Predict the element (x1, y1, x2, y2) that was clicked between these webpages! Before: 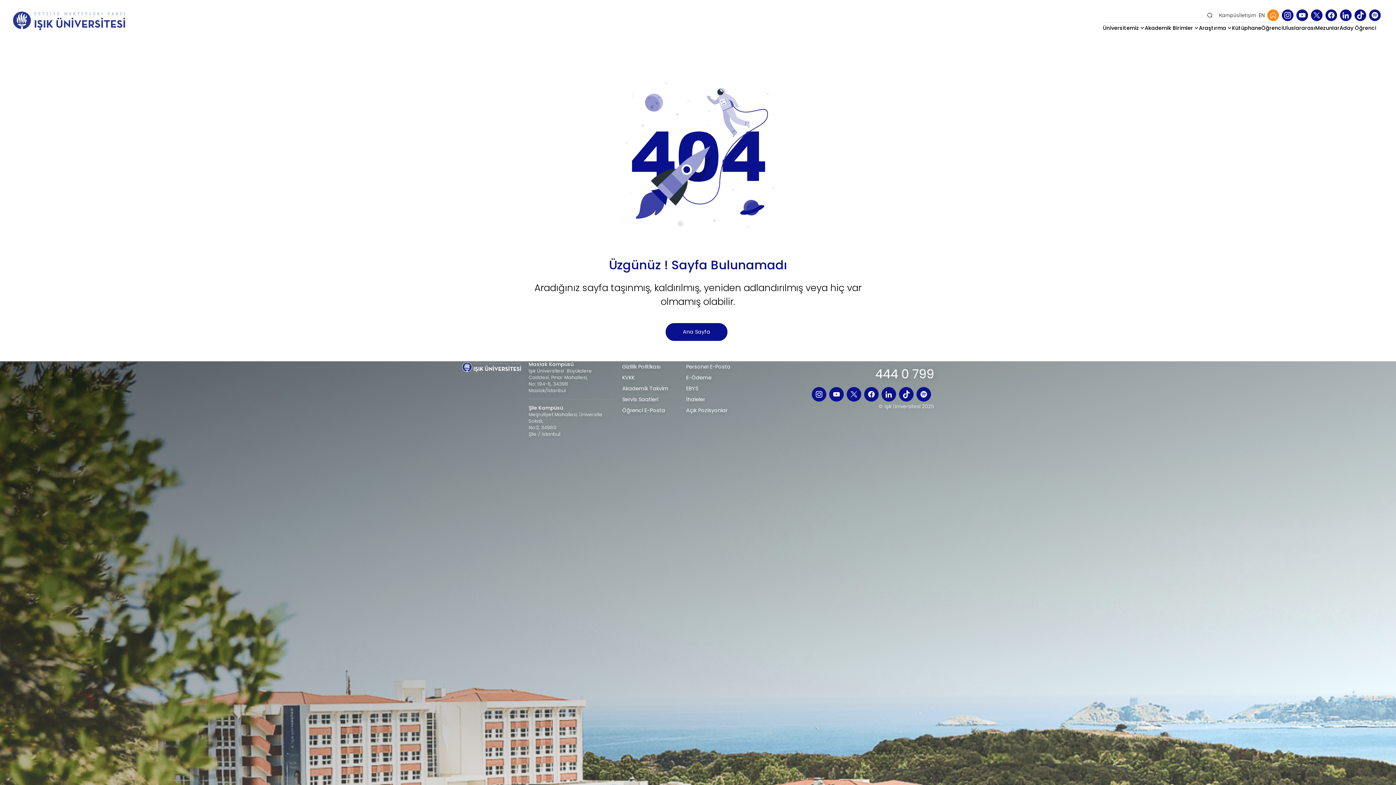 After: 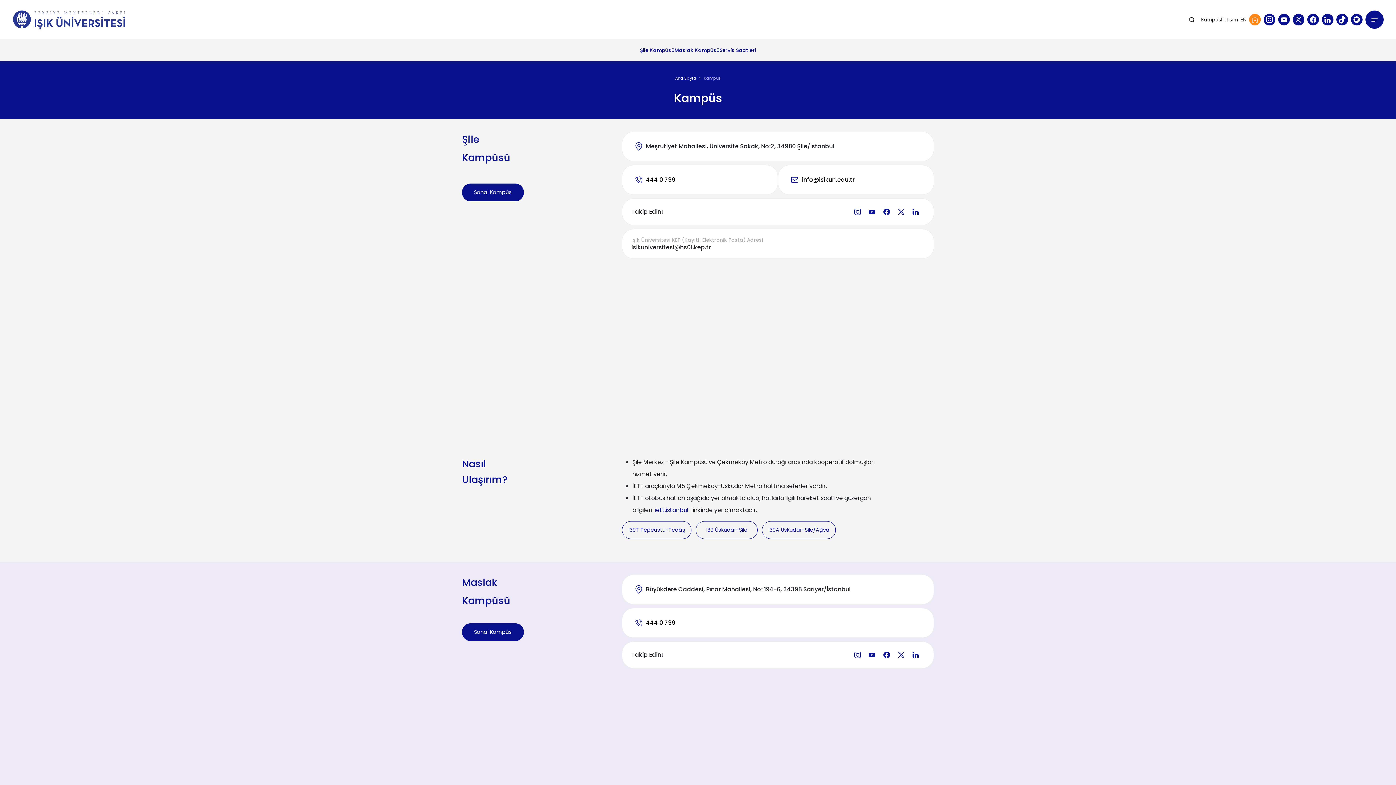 Action: label: Kampüs bbox: (1219, 12, 1239, 17)